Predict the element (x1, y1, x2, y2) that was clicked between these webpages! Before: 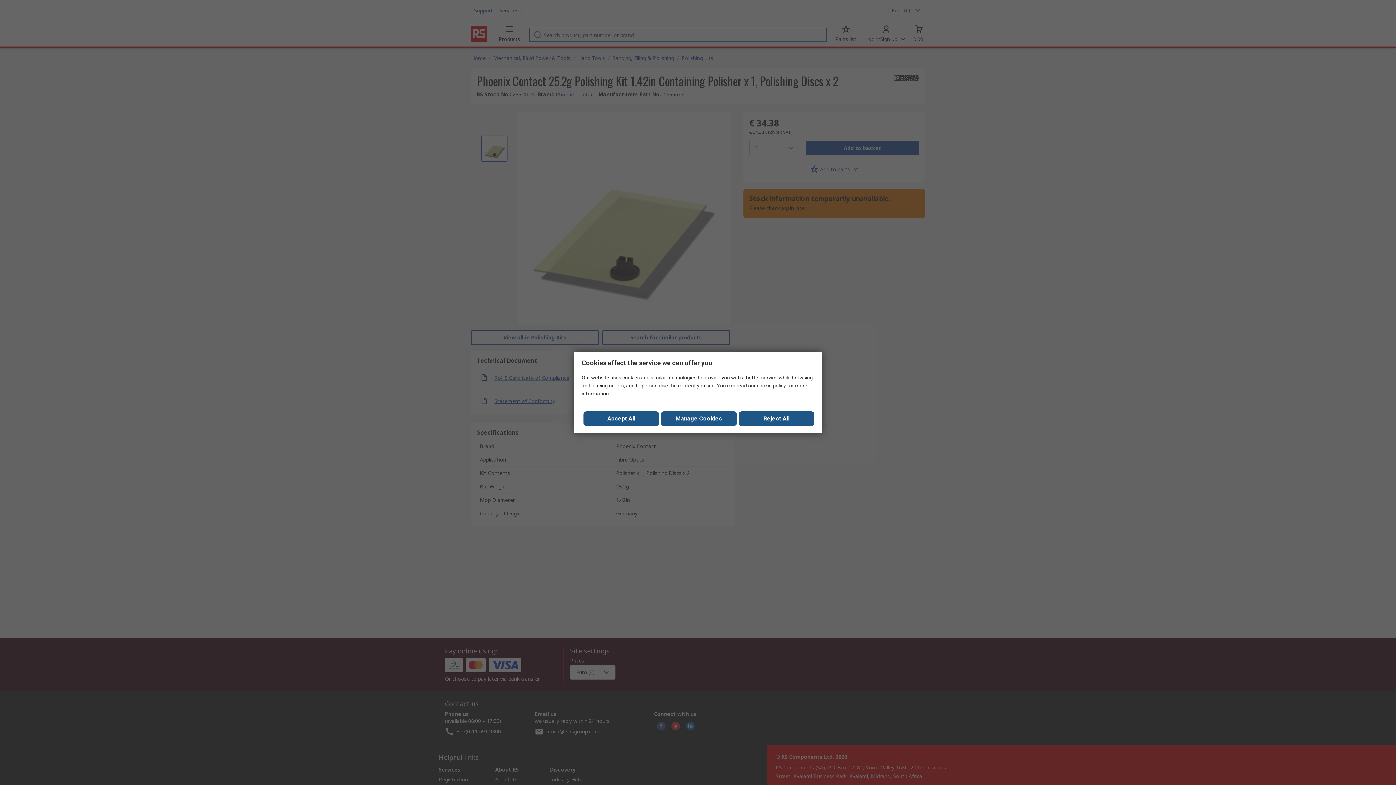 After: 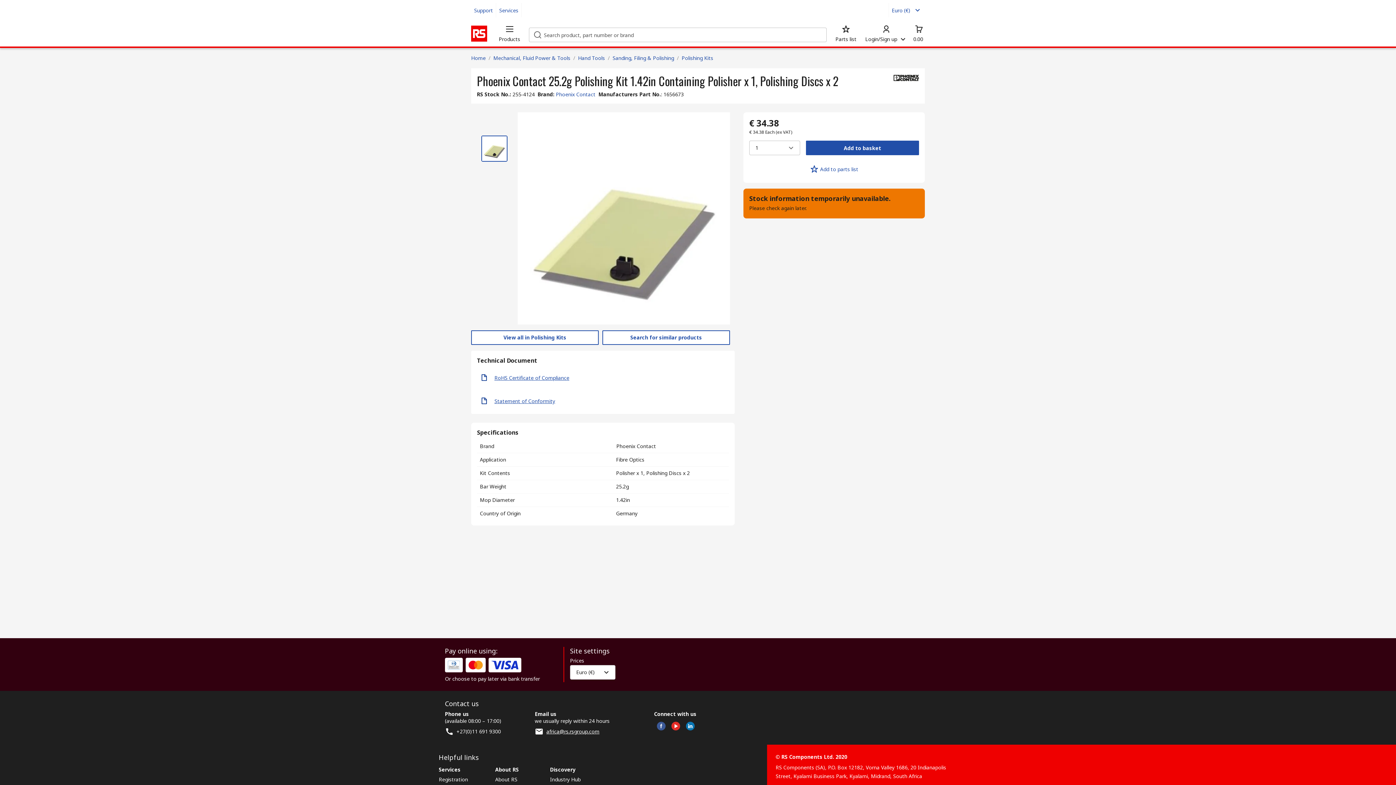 Action: bbox: (583, 411, 659, 426) label: Close consent Widget